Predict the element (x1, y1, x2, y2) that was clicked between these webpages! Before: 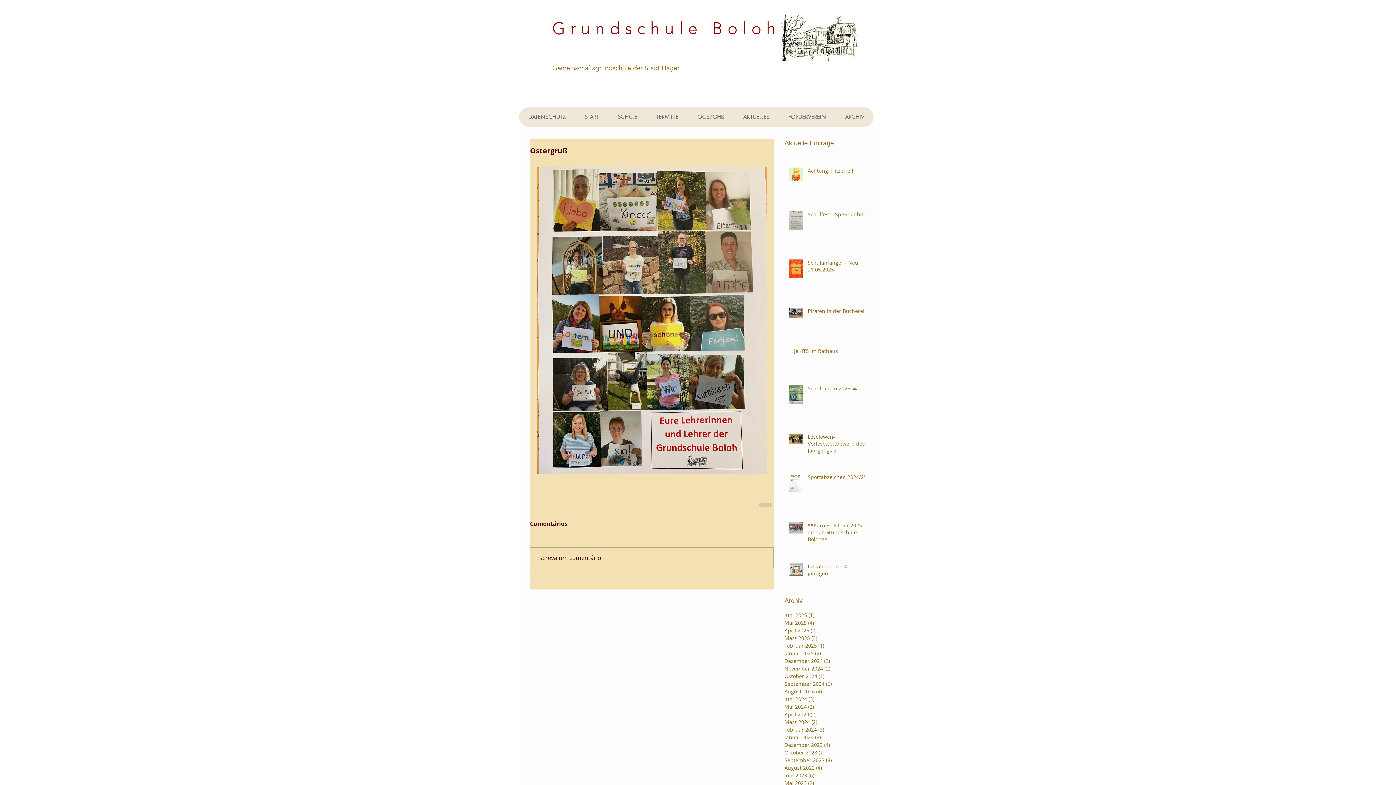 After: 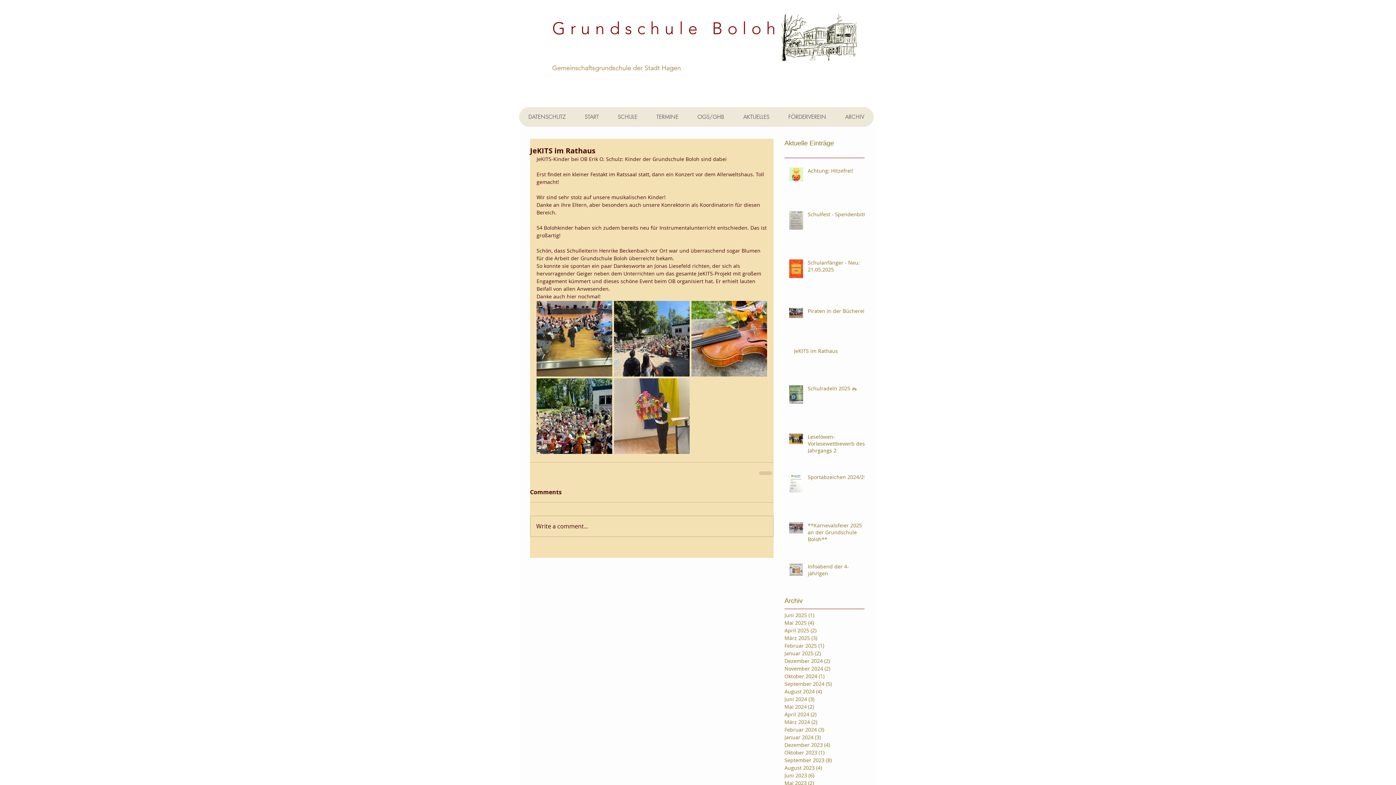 Action: label: JeKITS im Rathaus bbox: (794, 347, 869, 357)